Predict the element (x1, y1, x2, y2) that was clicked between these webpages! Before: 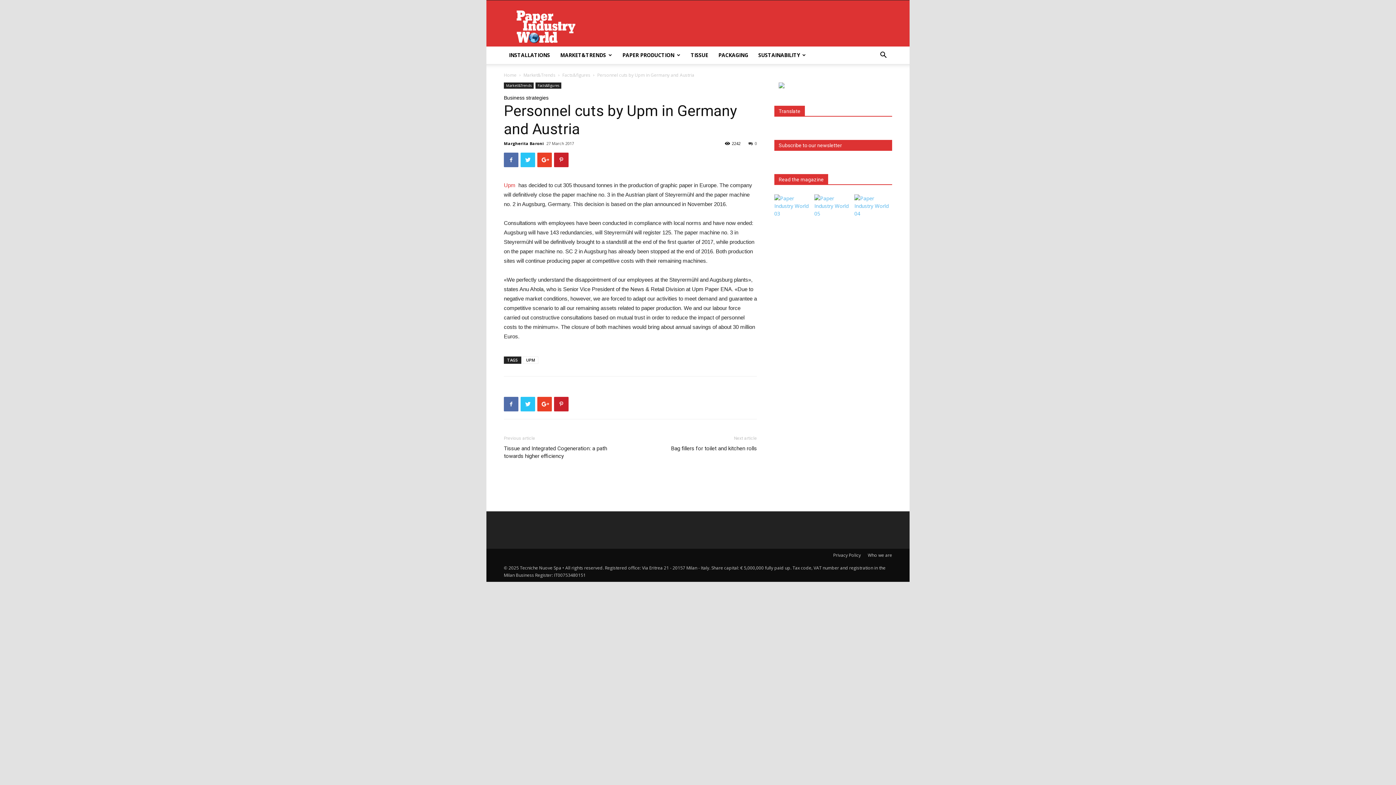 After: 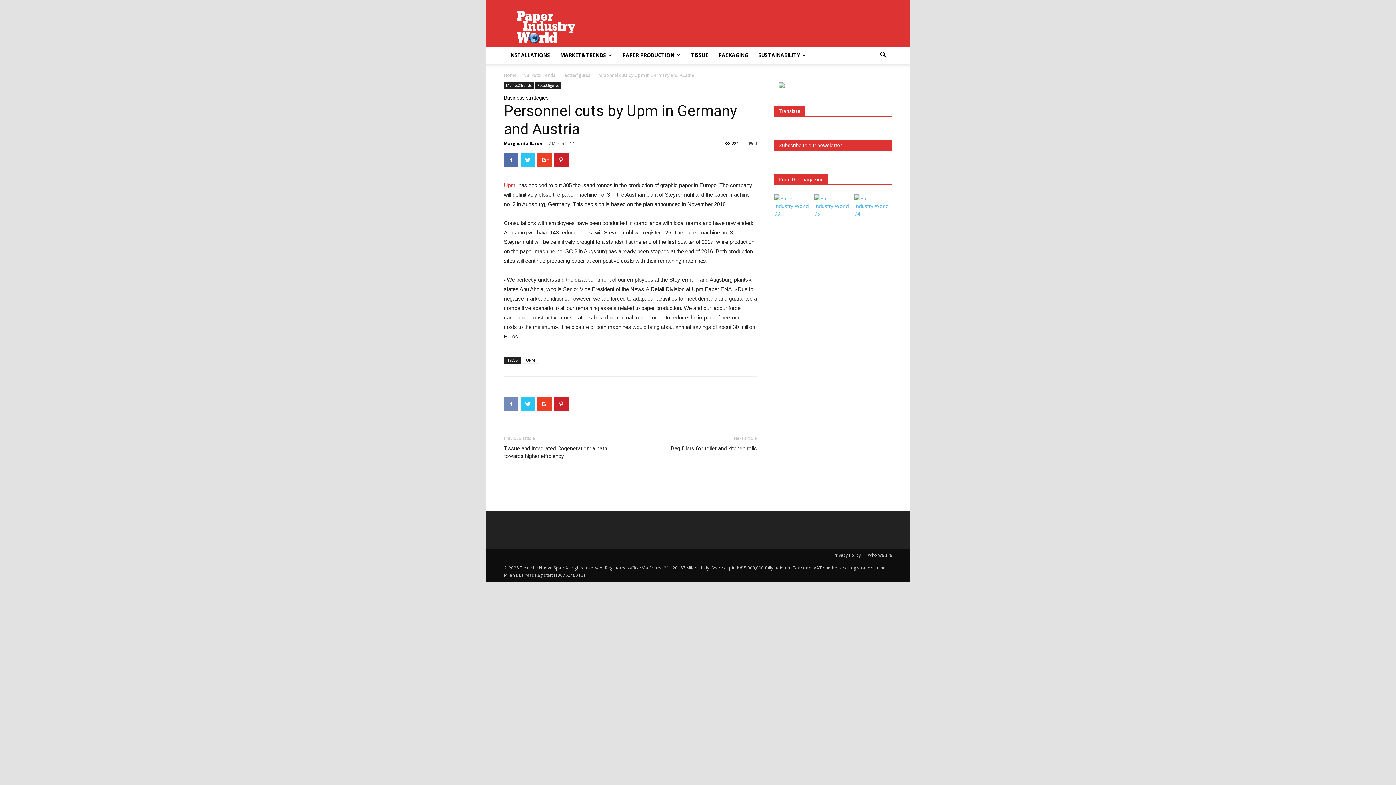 Action: bbox: (504, 397, 518, 411)